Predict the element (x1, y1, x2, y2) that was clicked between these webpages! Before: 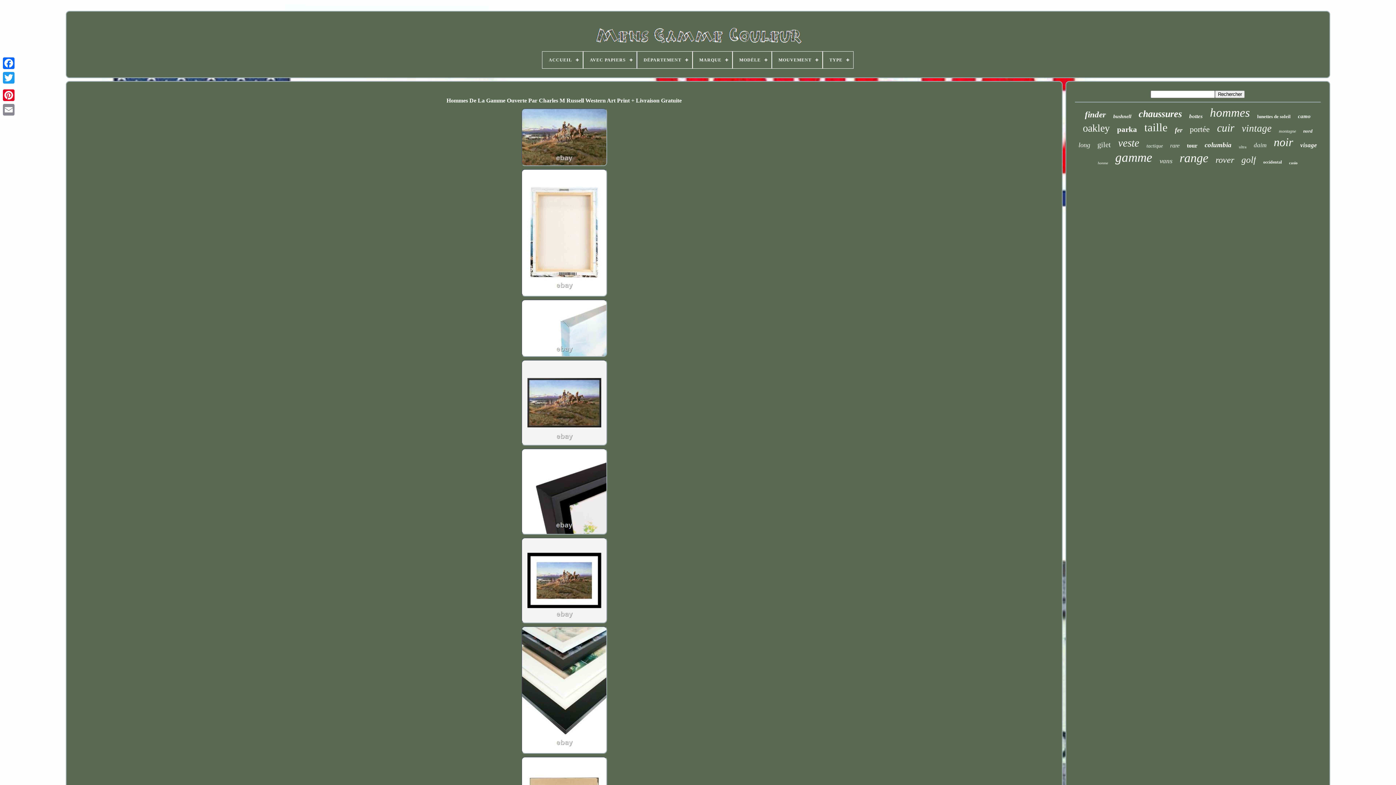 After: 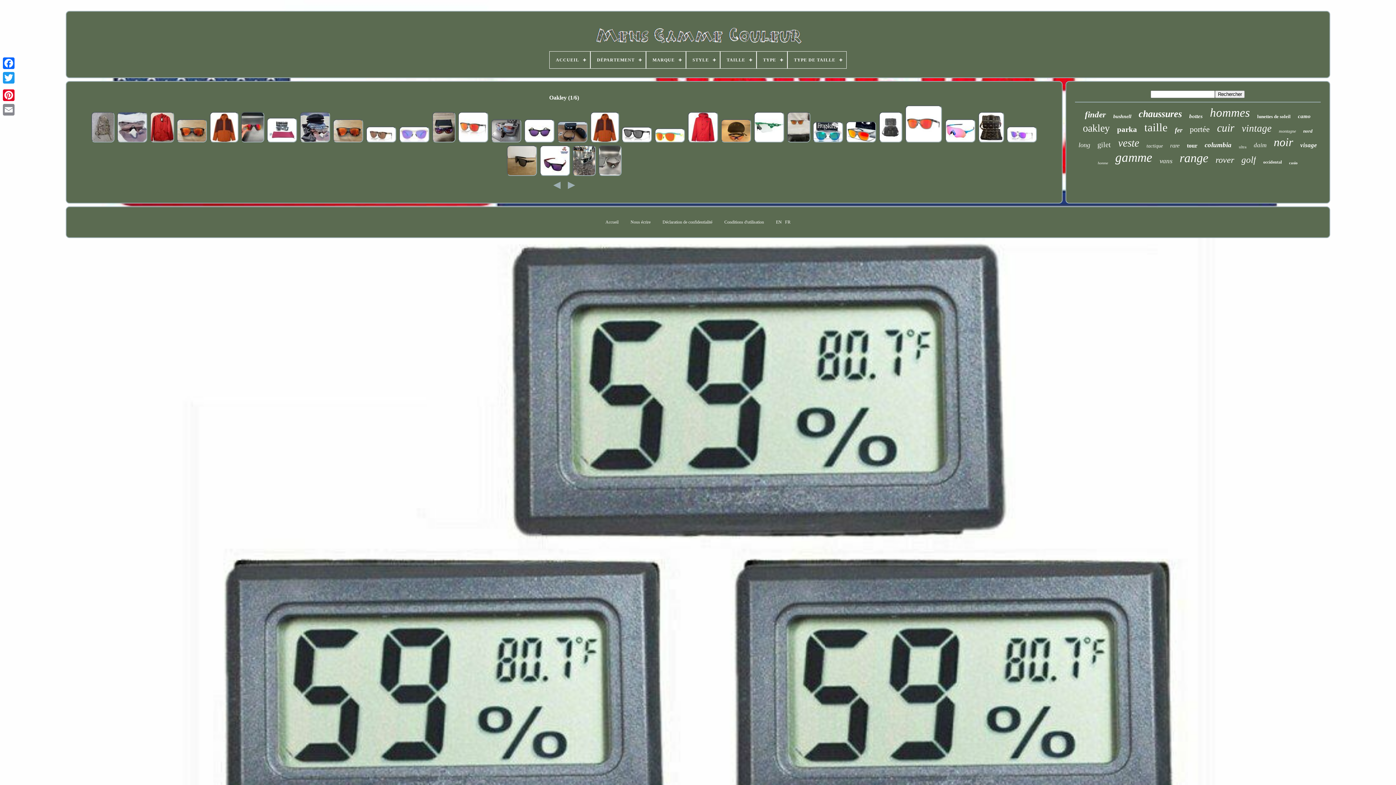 Action: label: oakley bbox: (1083, 122, 1110, 134)